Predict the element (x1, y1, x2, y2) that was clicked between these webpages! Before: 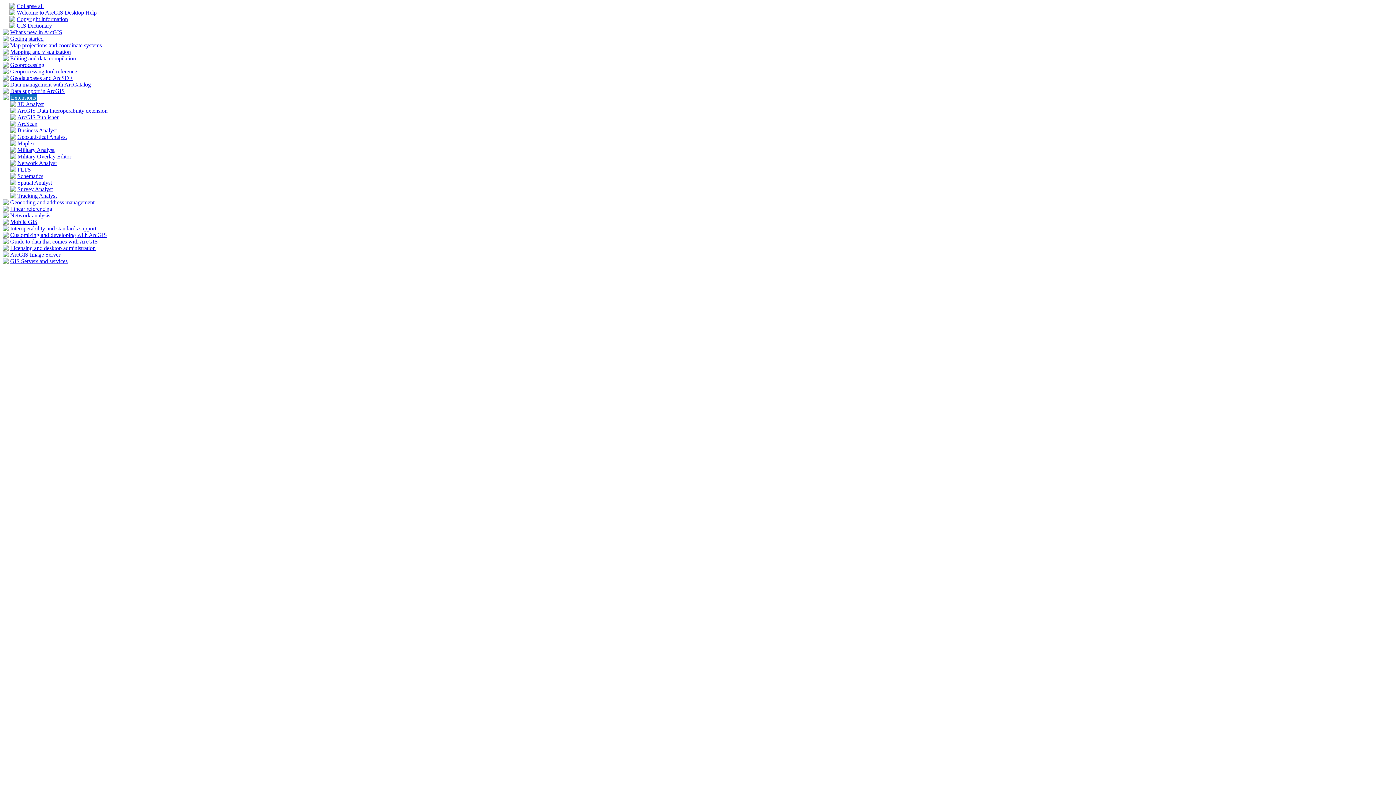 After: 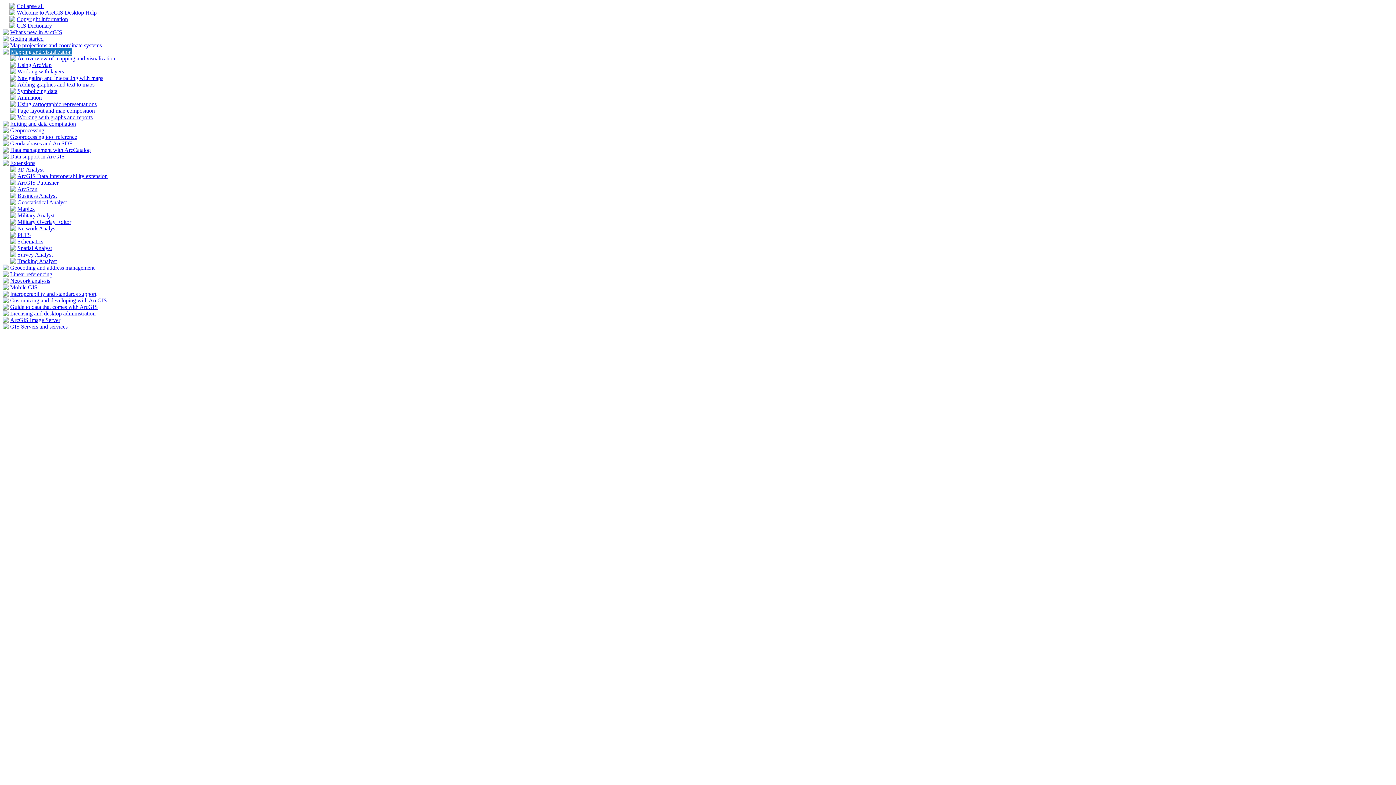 Action: bbox: (2, 49, 8, 55)